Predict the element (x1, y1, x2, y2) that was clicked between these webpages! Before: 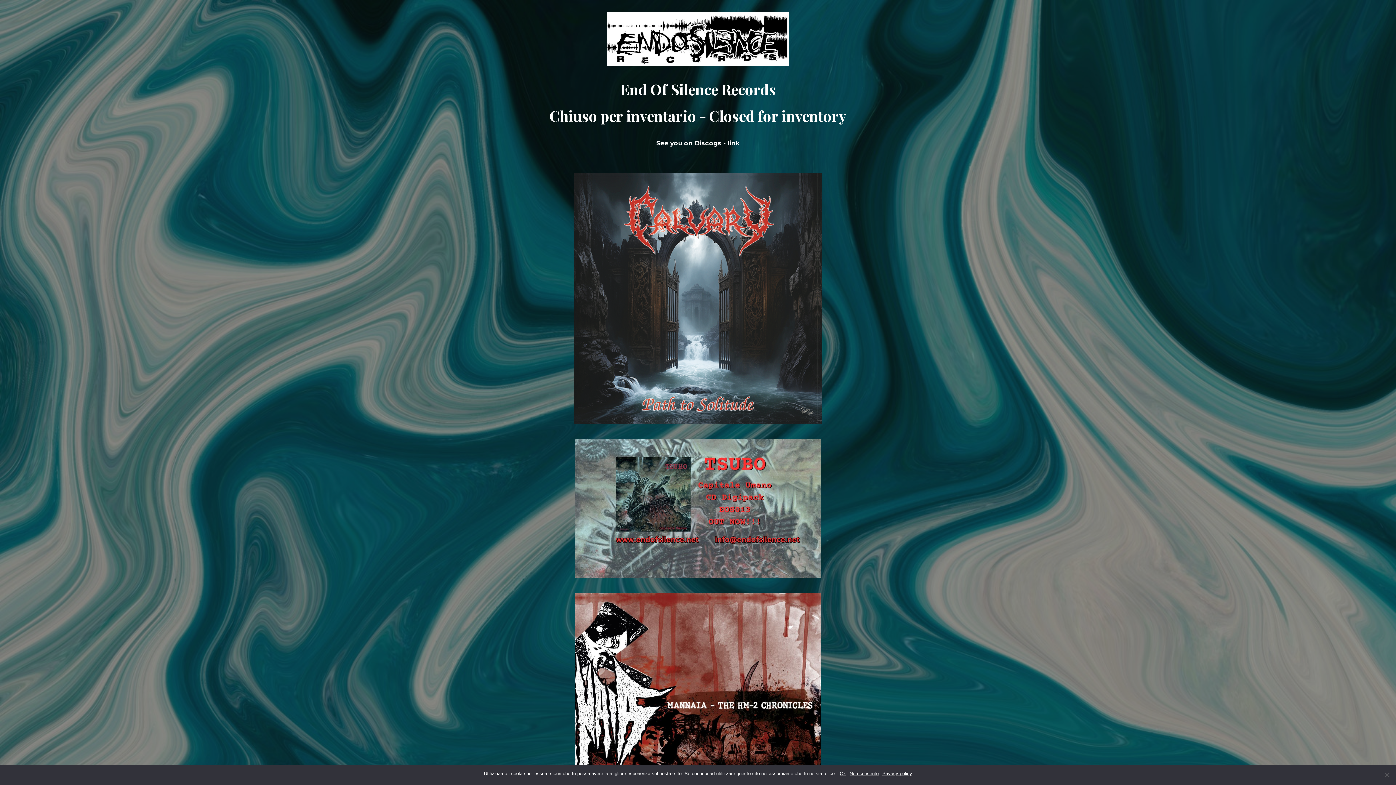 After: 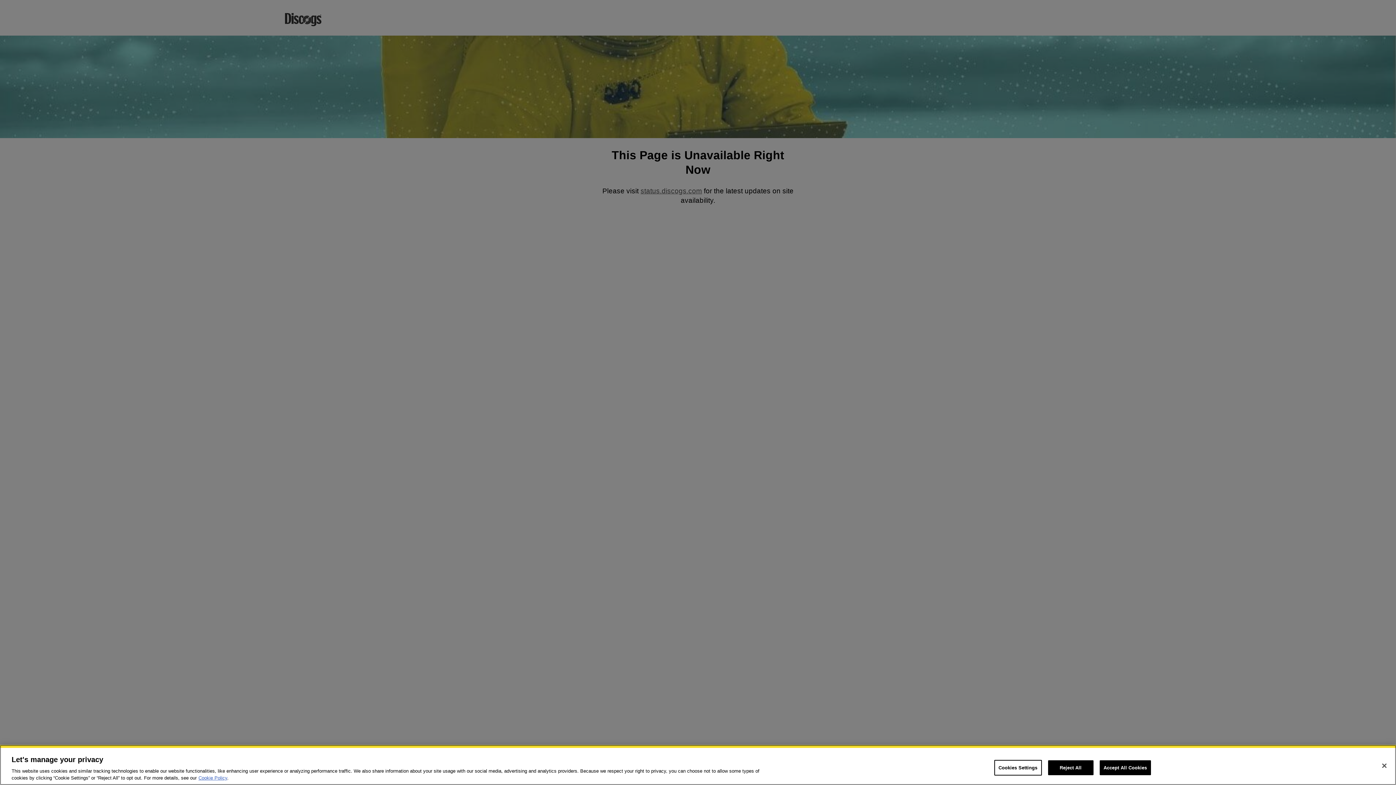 Action: bbox: (574, 572, 821, 579)